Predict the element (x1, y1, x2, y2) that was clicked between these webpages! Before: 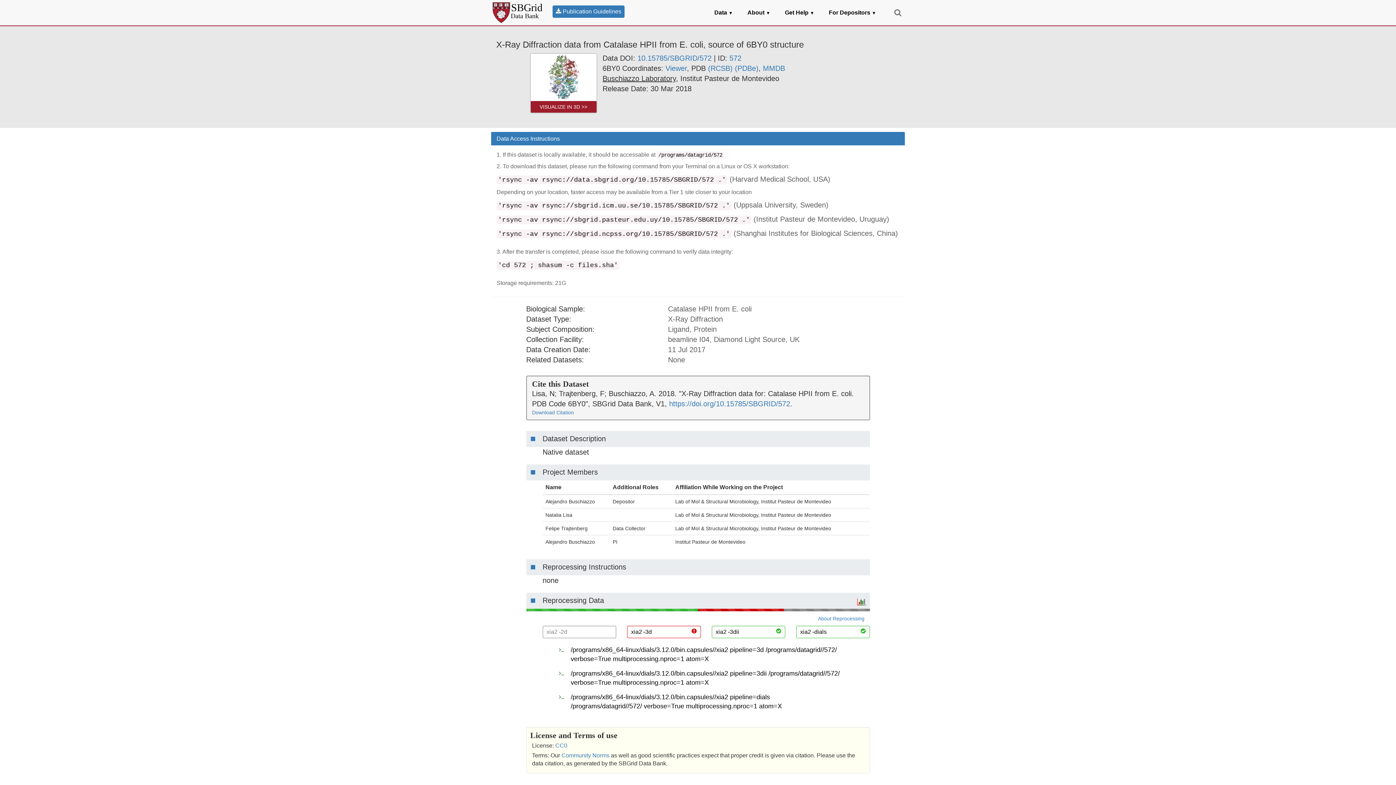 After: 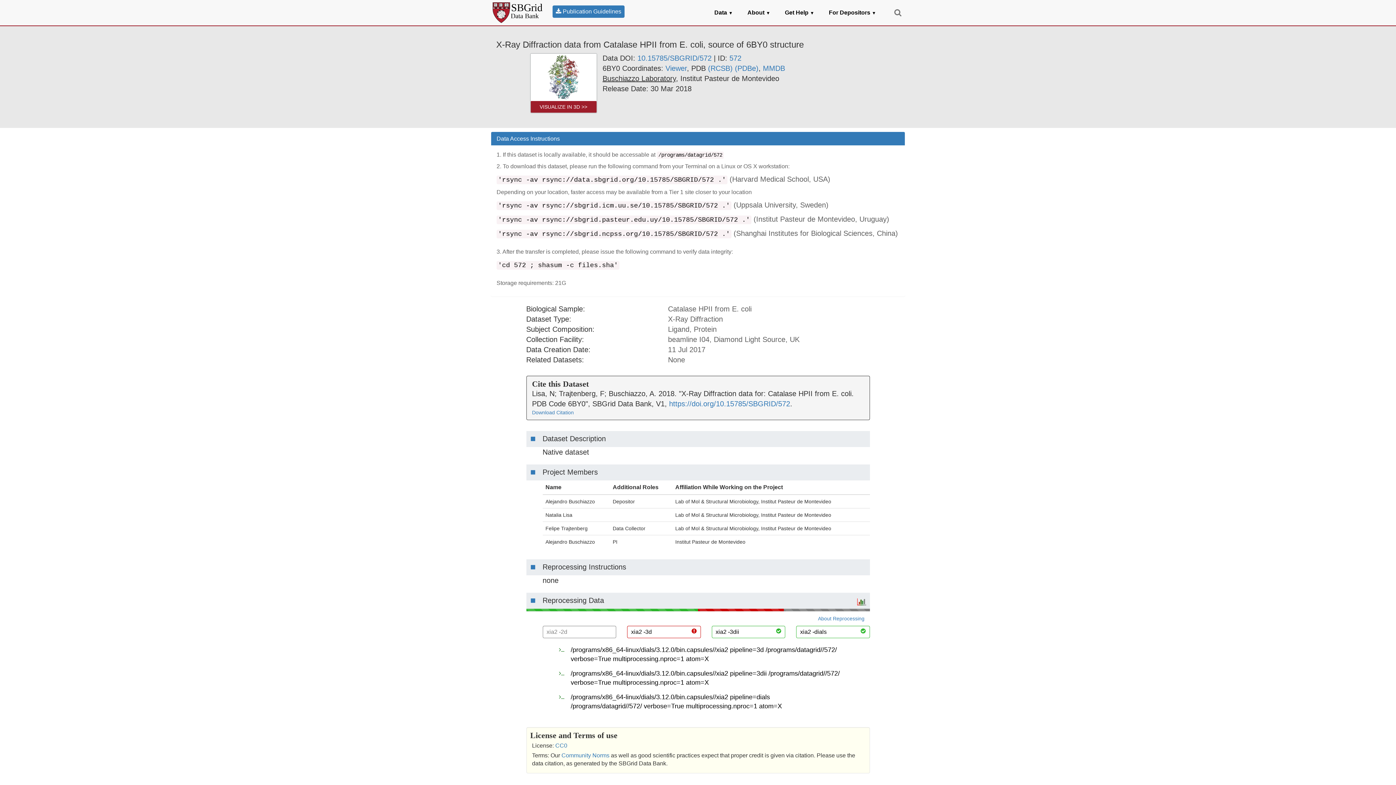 Action: label: https://doi.org/10.15785/SBGRID/572 bbox: (669, 400, 790, 408)